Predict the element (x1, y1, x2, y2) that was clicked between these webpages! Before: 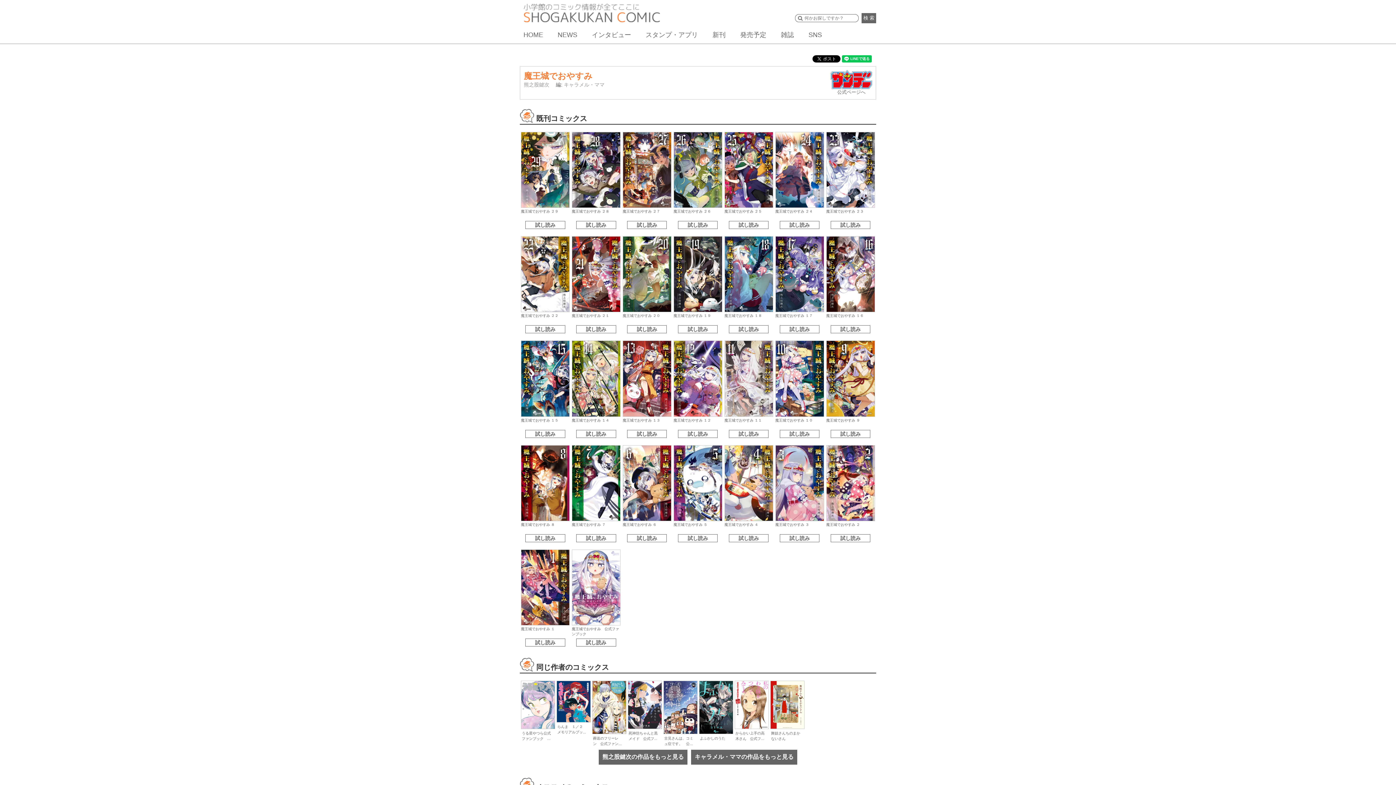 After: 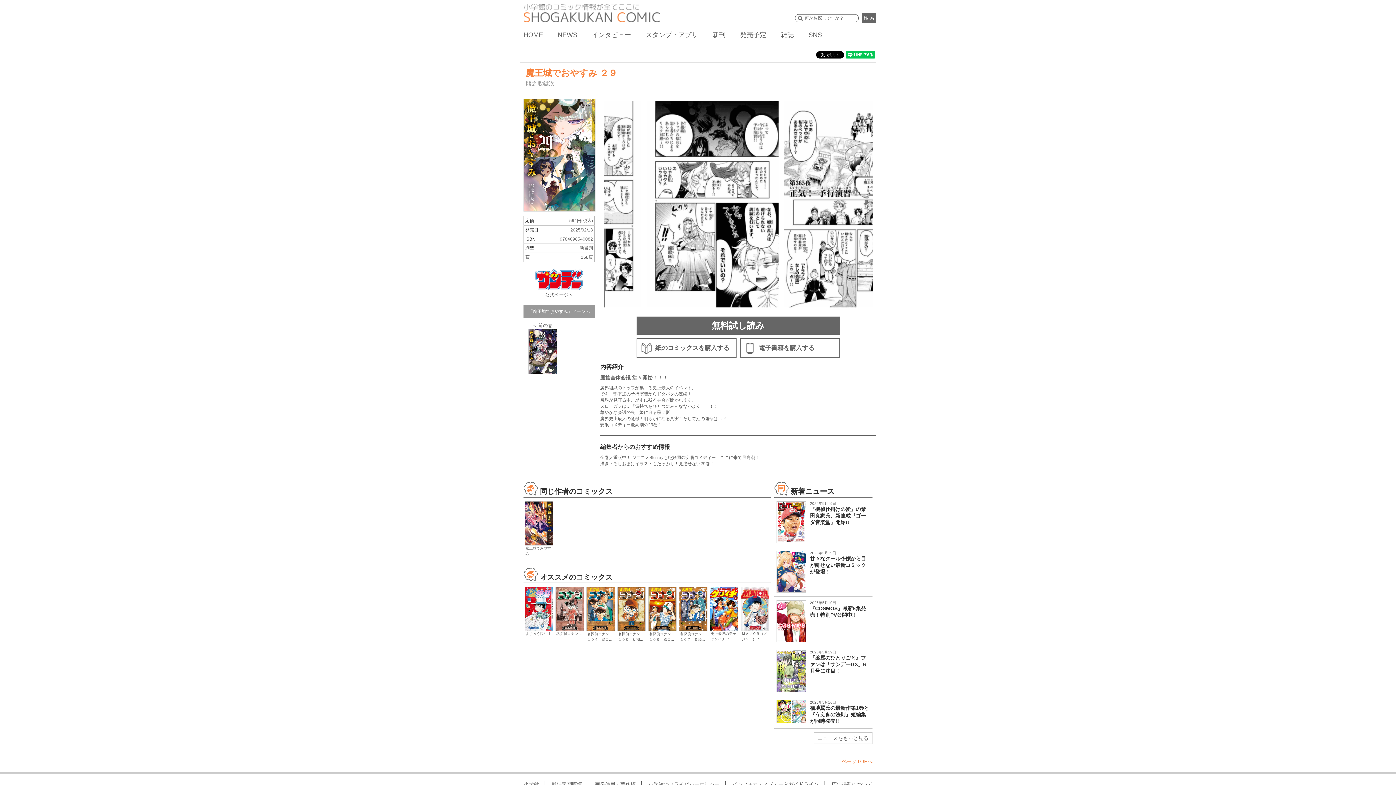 Action: bbox: (521, 131, 569, 208)